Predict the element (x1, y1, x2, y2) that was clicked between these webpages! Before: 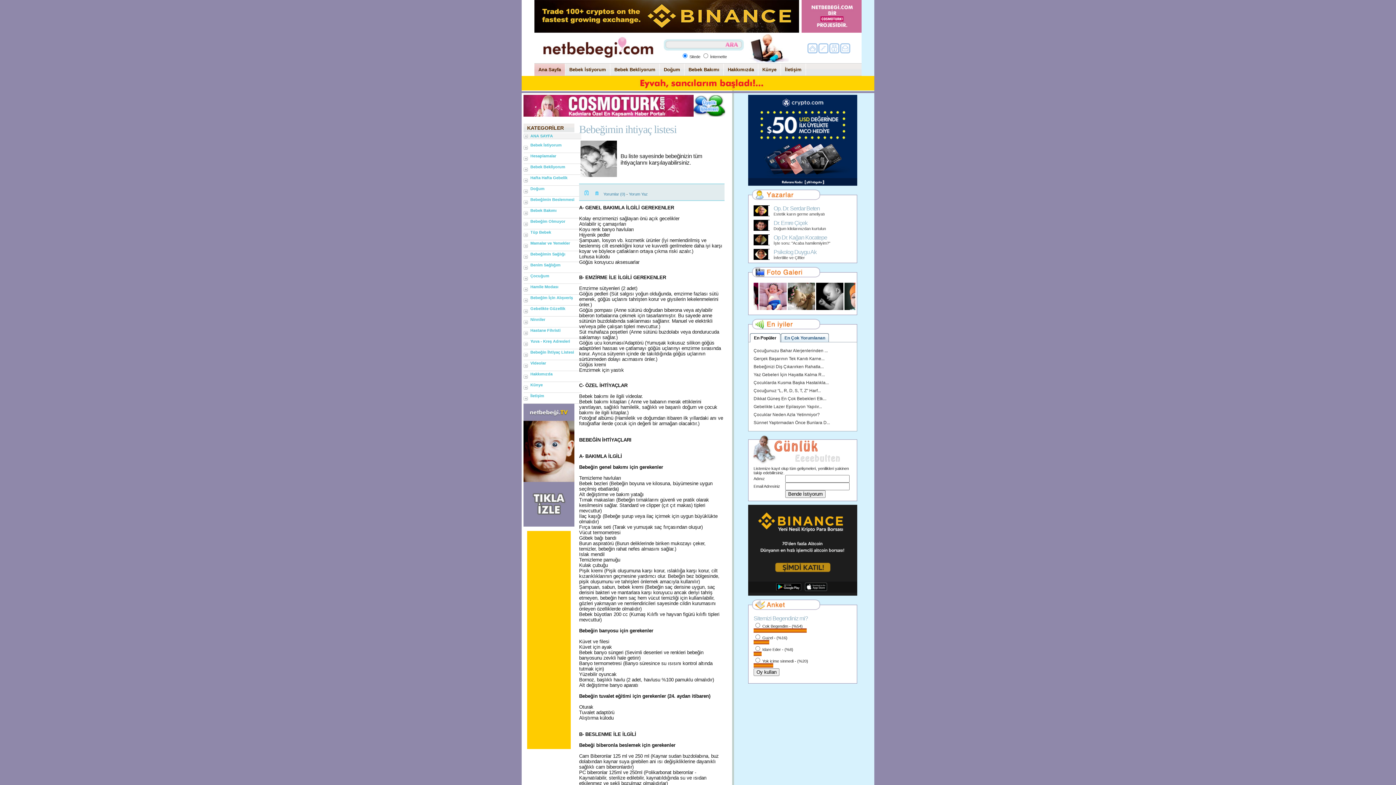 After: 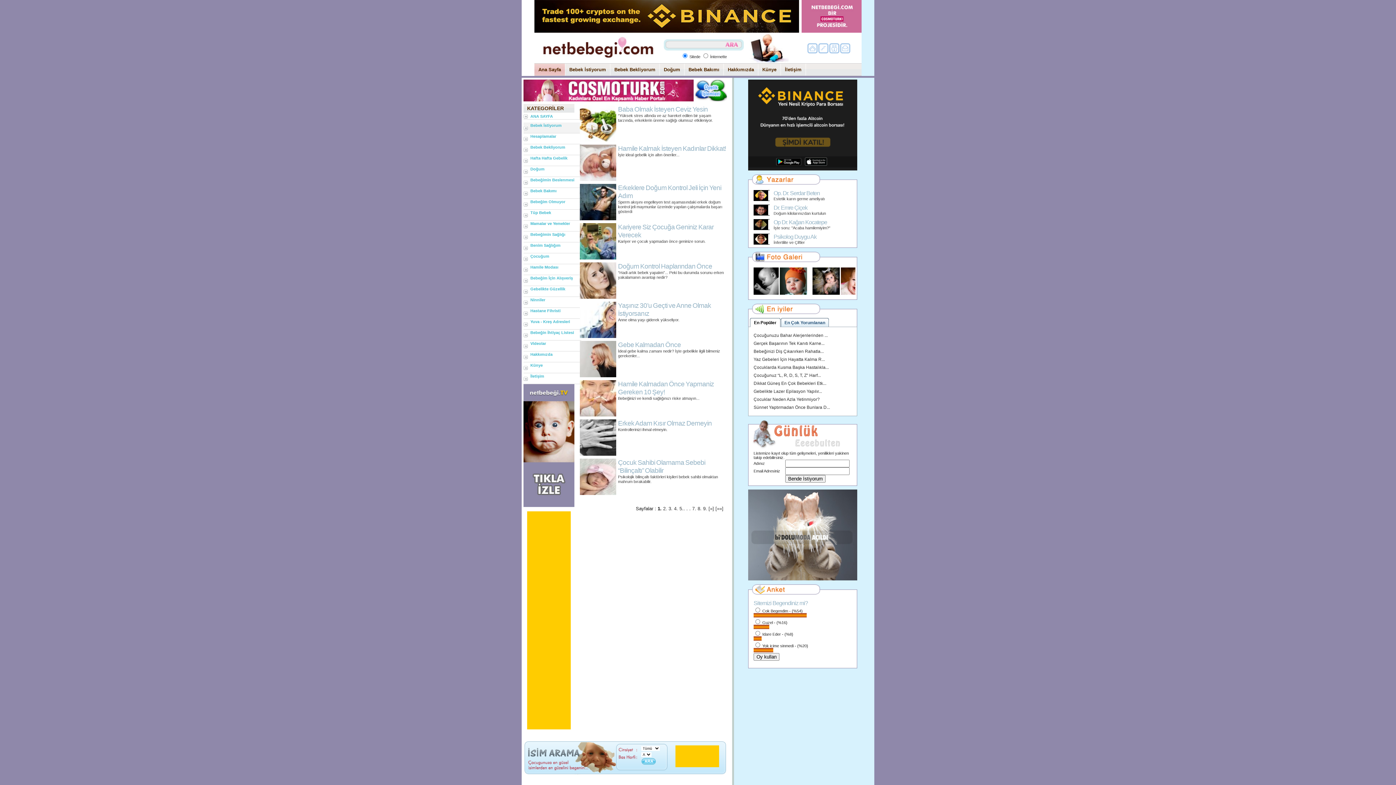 Action: bbox: (530, 142, 561, 147) label: Bebek İstiyorum